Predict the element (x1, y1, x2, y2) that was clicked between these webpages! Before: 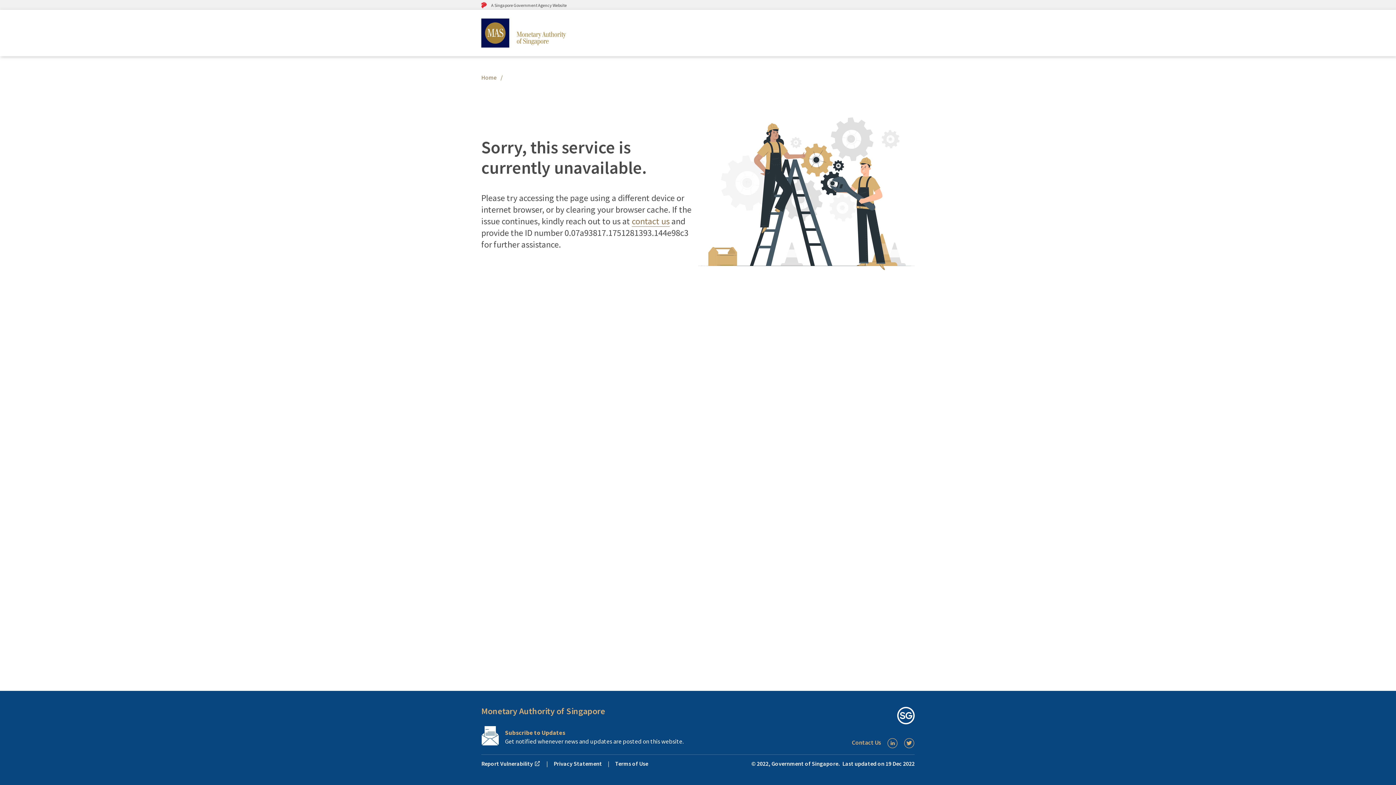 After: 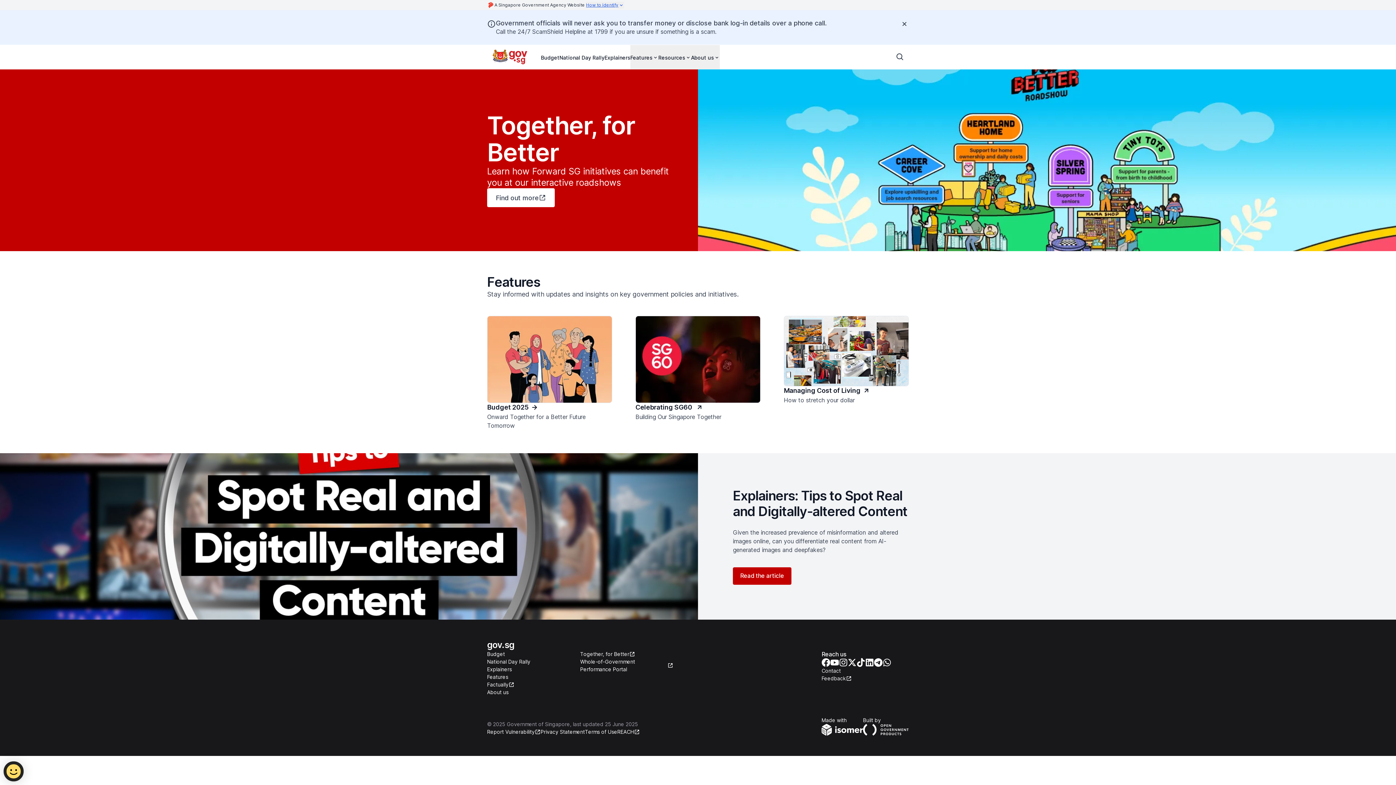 Action: bbox: (481, 1, 566, 8) label:  A Singapore Government Agency Website